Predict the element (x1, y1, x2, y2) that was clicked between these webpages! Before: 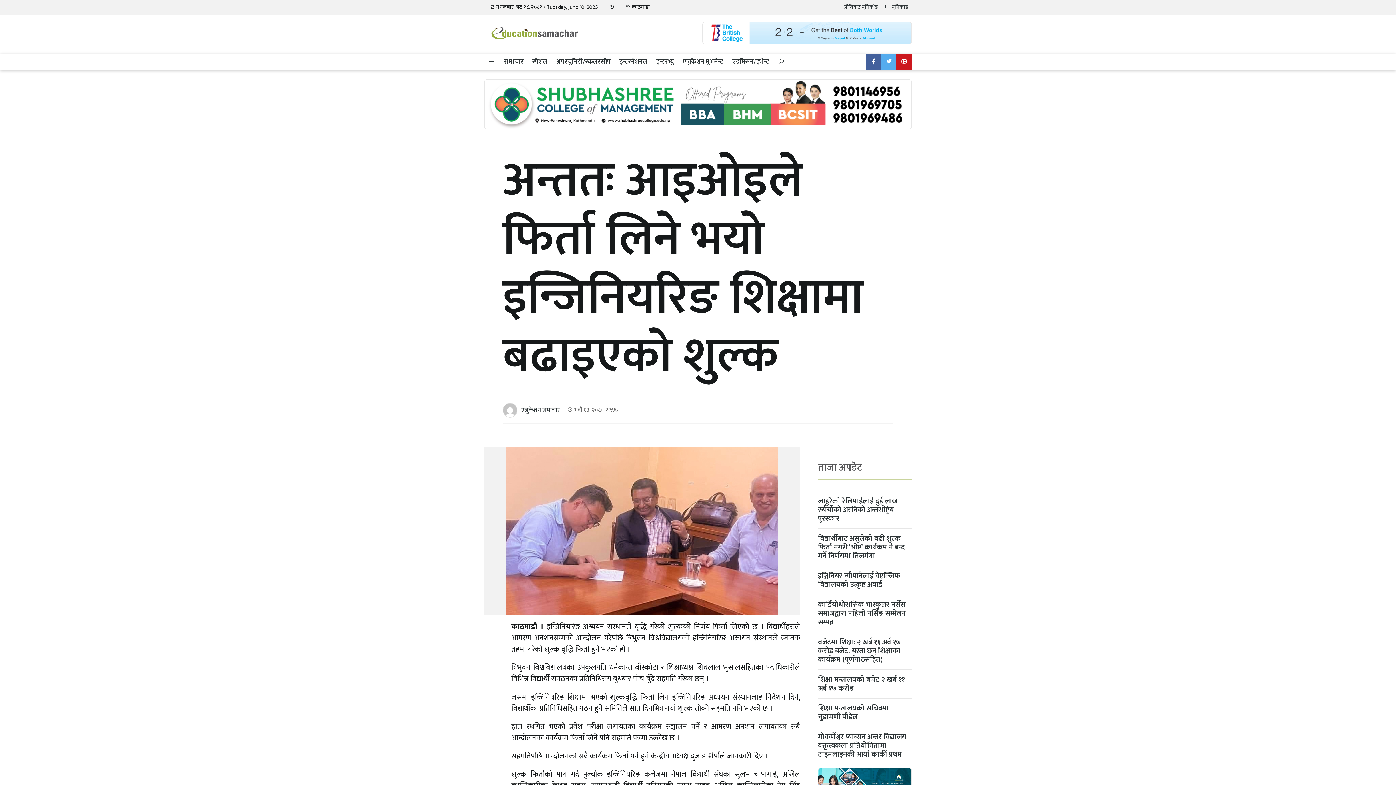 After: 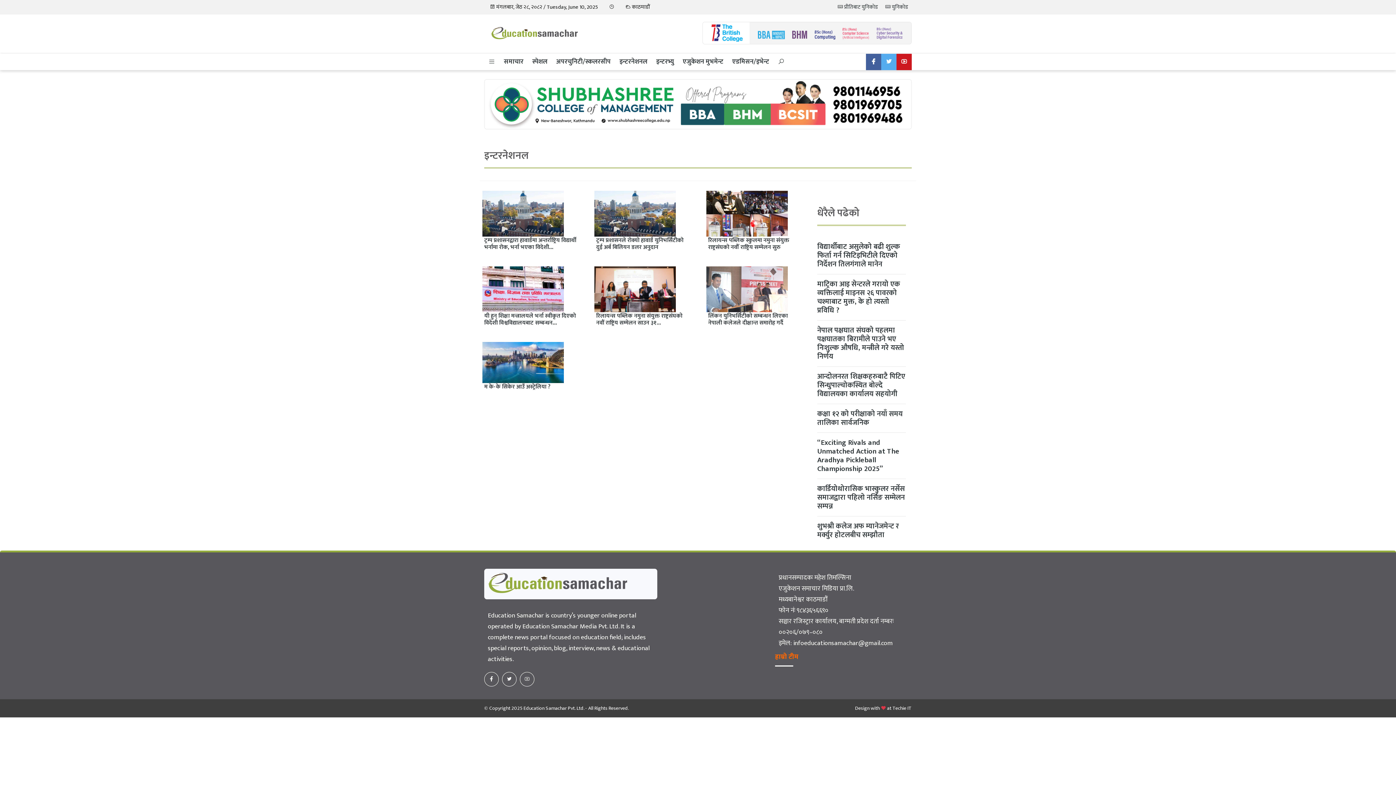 Action: bbox: (615, 53, 652, 69) label: इन्टरनेशनल